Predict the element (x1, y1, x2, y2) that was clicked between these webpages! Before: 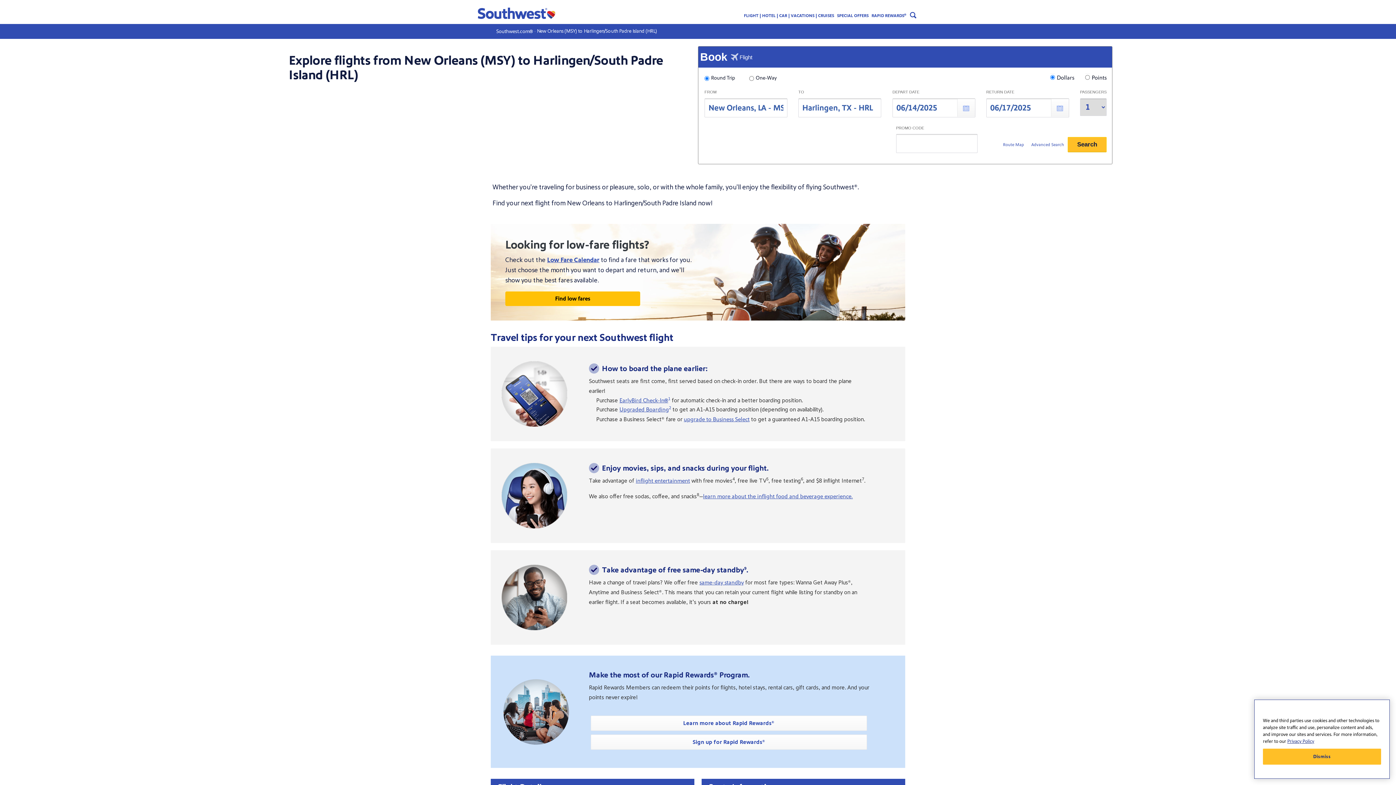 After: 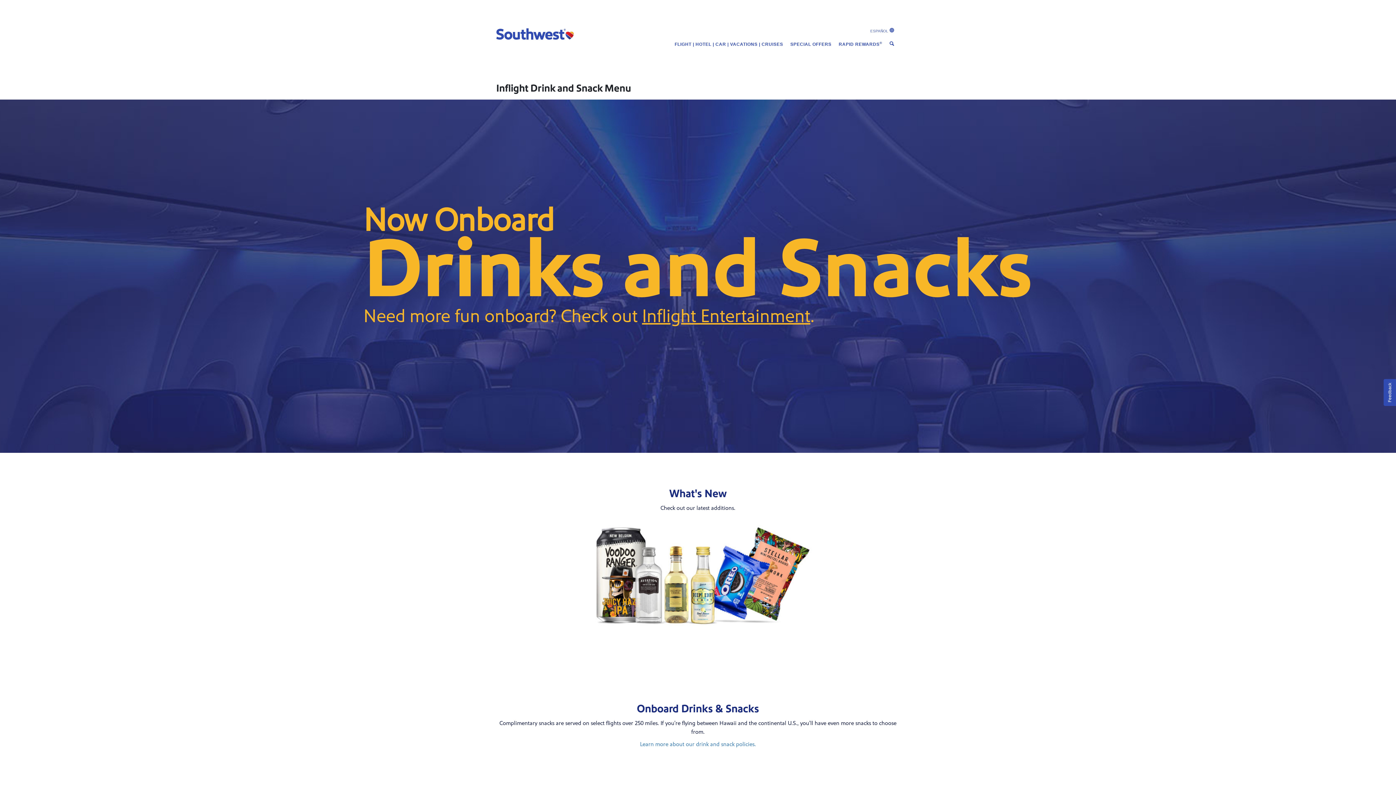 Action: bbox: (703, 493, 853, 500) label: learn more about the inflight food and beverage experience.